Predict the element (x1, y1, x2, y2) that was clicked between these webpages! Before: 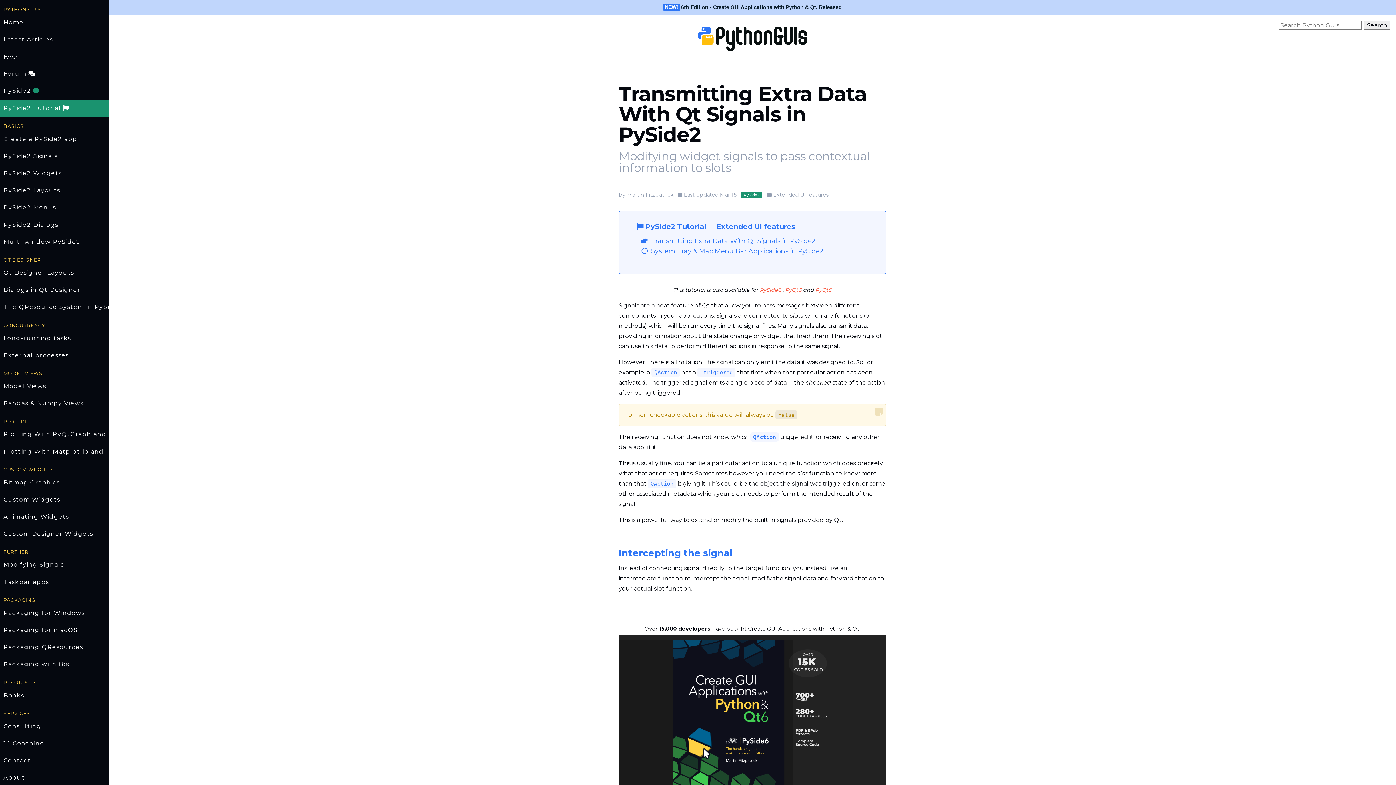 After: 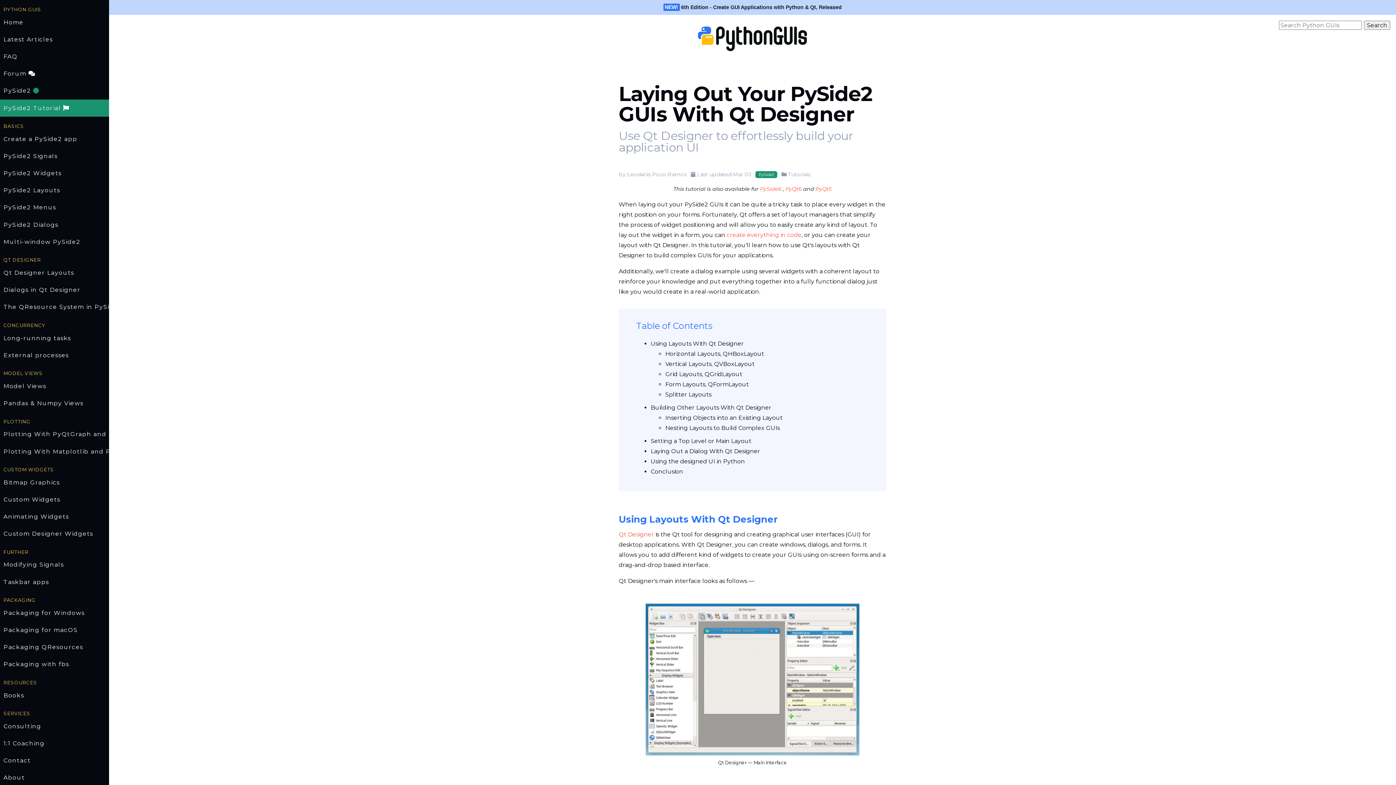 Action: bbox: (0, 264, 109, 281) label: Qt Designer Layouts